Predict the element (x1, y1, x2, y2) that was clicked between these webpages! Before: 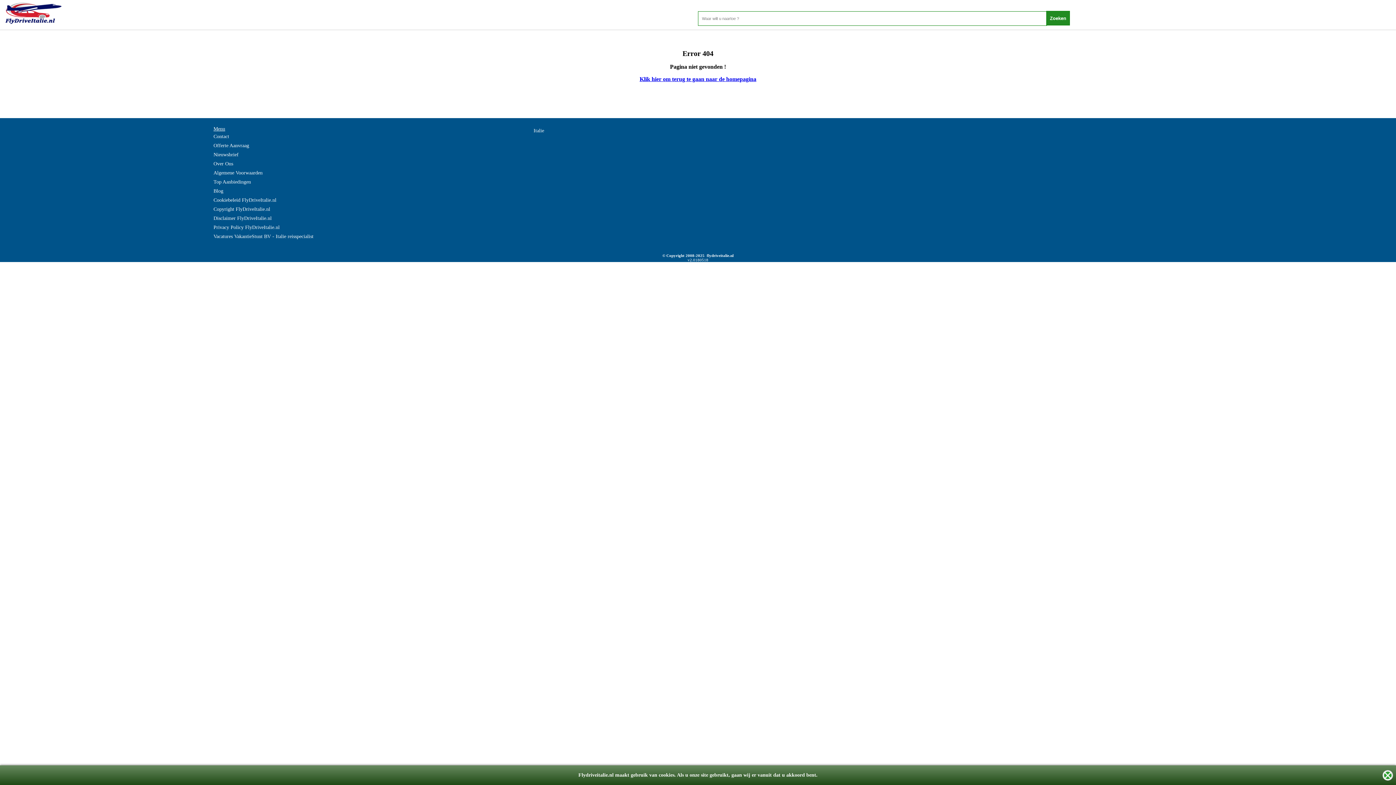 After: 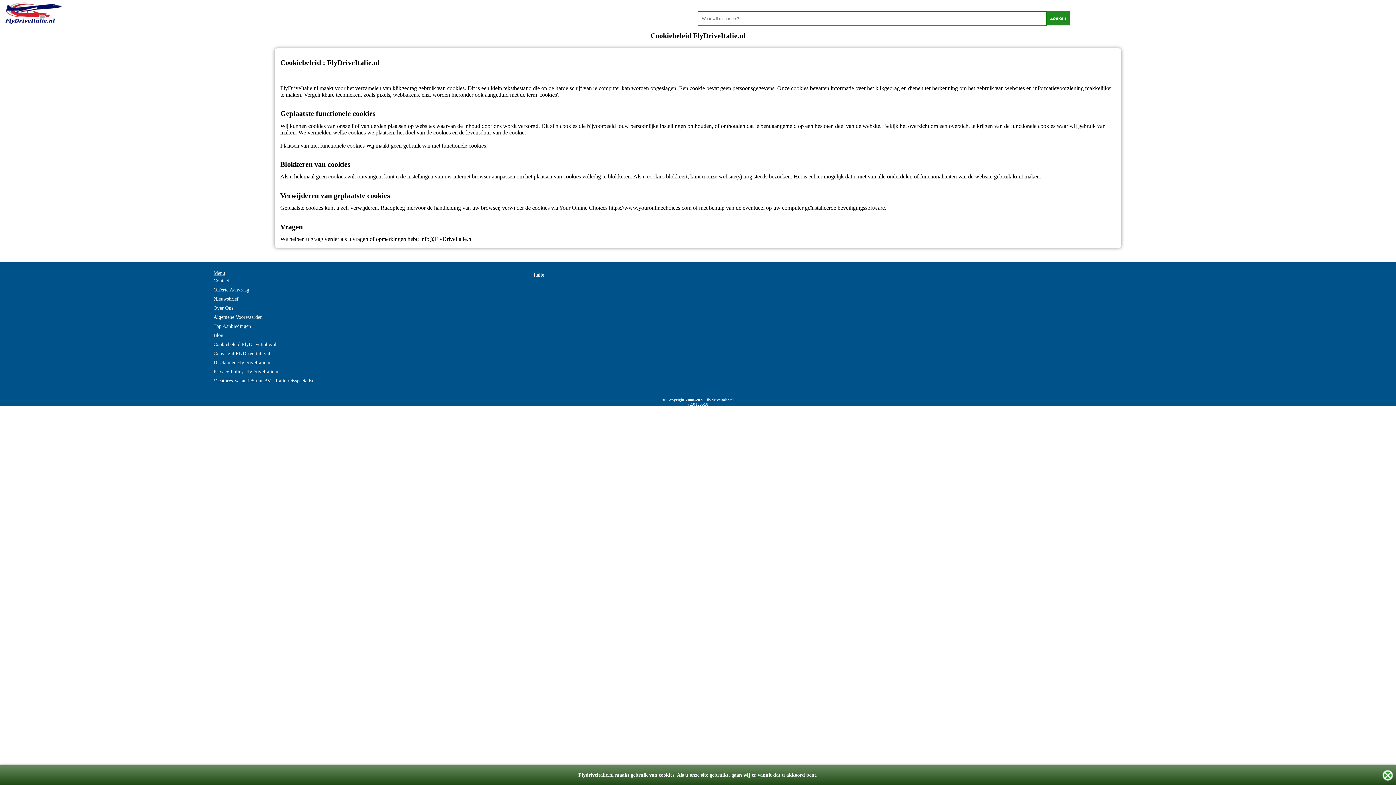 Action: bbox: (213, 195, 276, 204) label: Cookiebeleid FlyDriveItalie.nl